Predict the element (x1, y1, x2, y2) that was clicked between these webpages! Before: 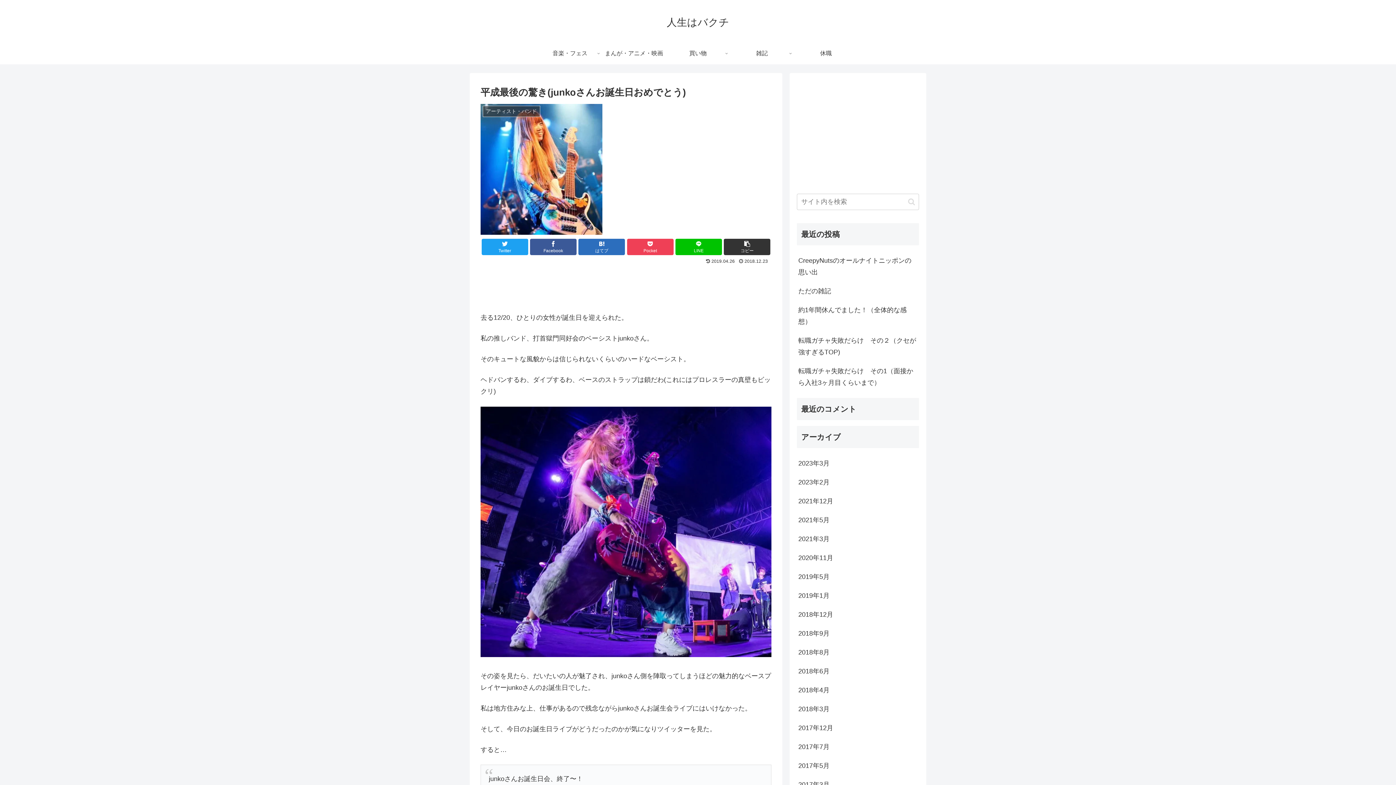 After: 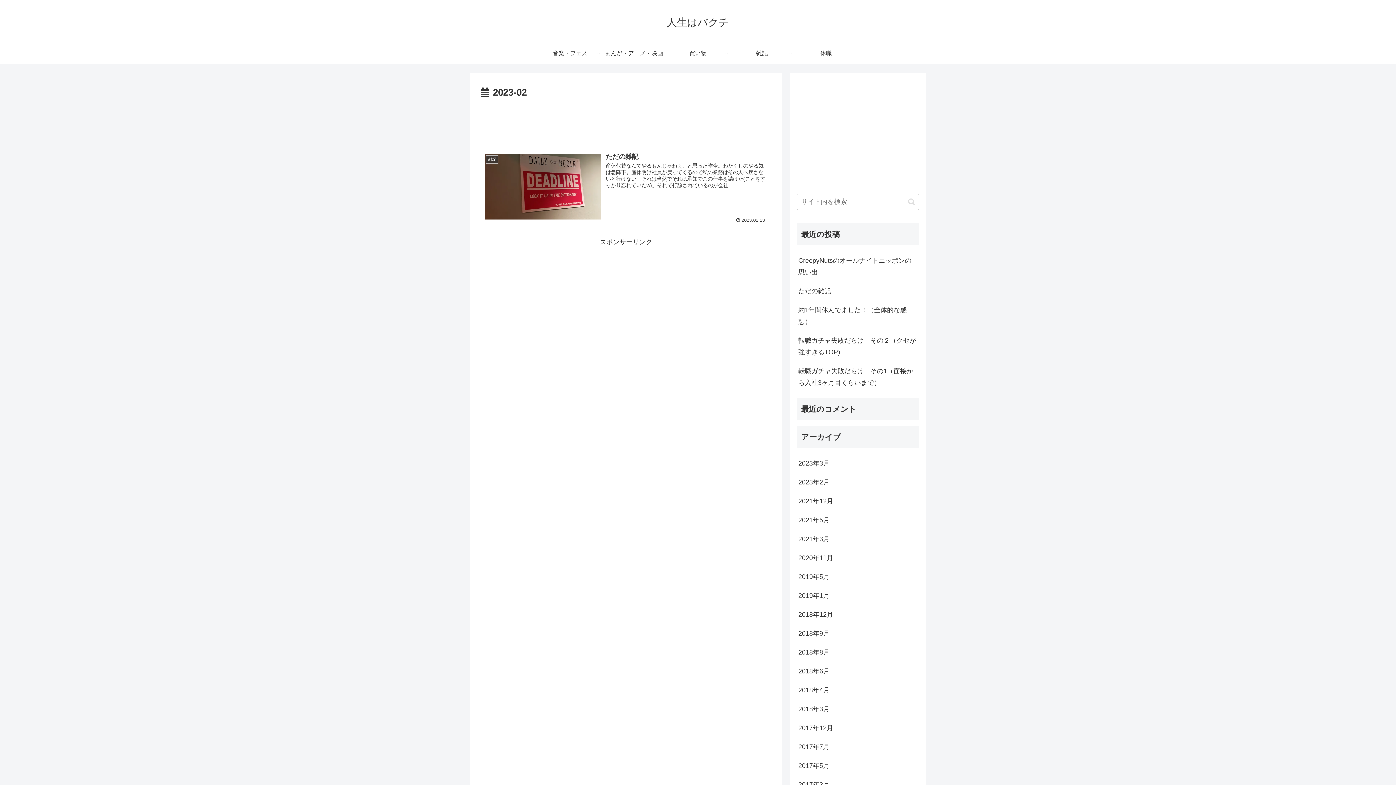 Action: label: 2023年2月 bbox: (797, 473, 919, 492)